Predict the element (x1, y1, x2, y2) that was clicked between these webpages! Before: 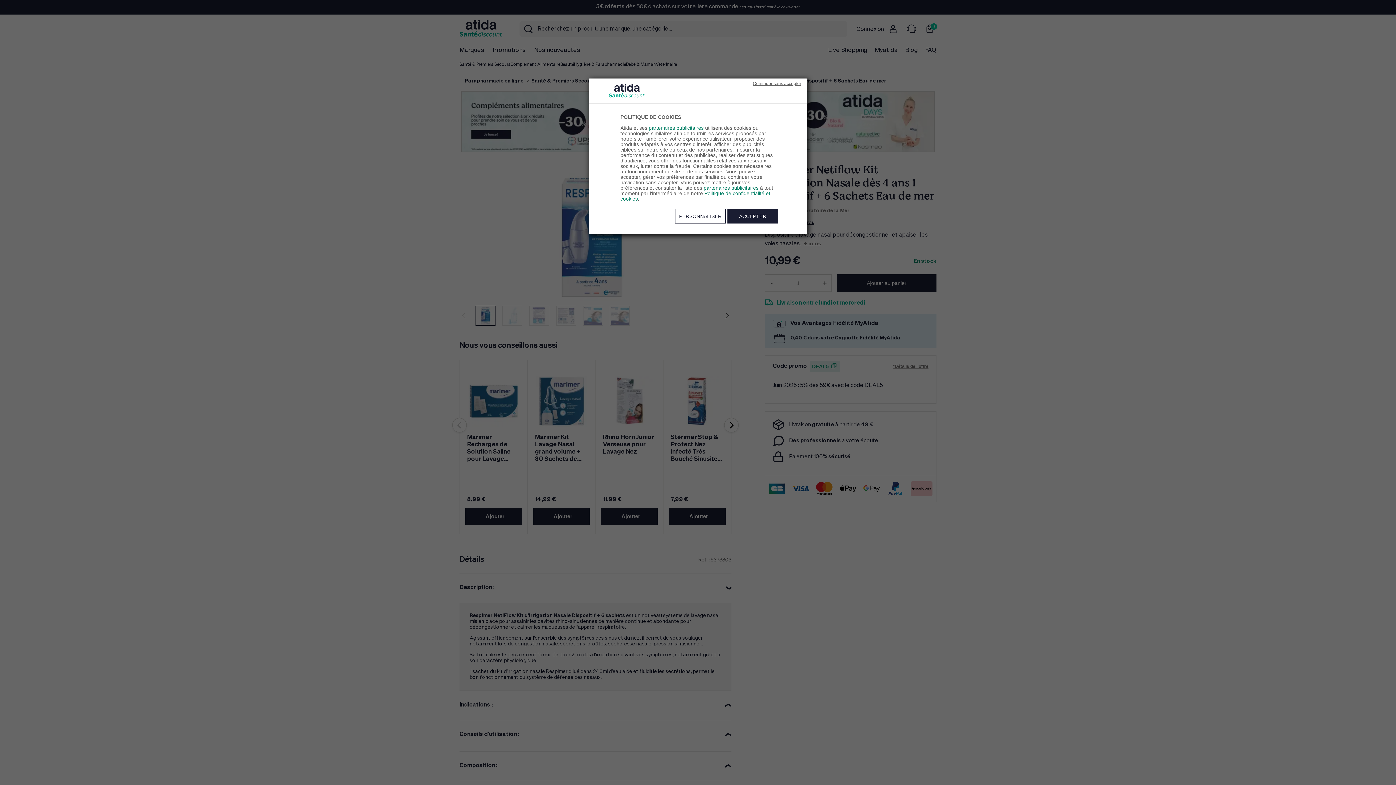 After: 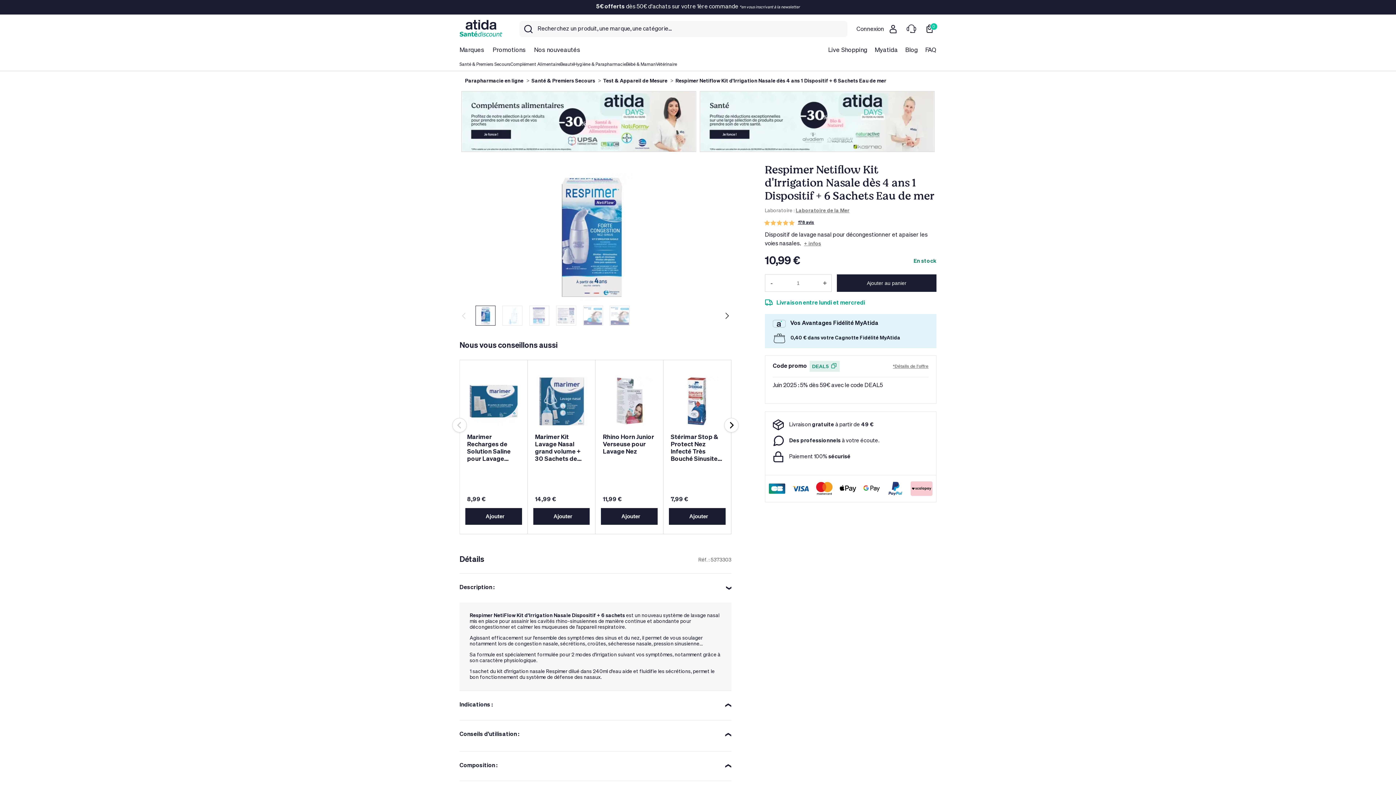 Action: label: ACCEPTER bbox: (727, 209, 778, 223)